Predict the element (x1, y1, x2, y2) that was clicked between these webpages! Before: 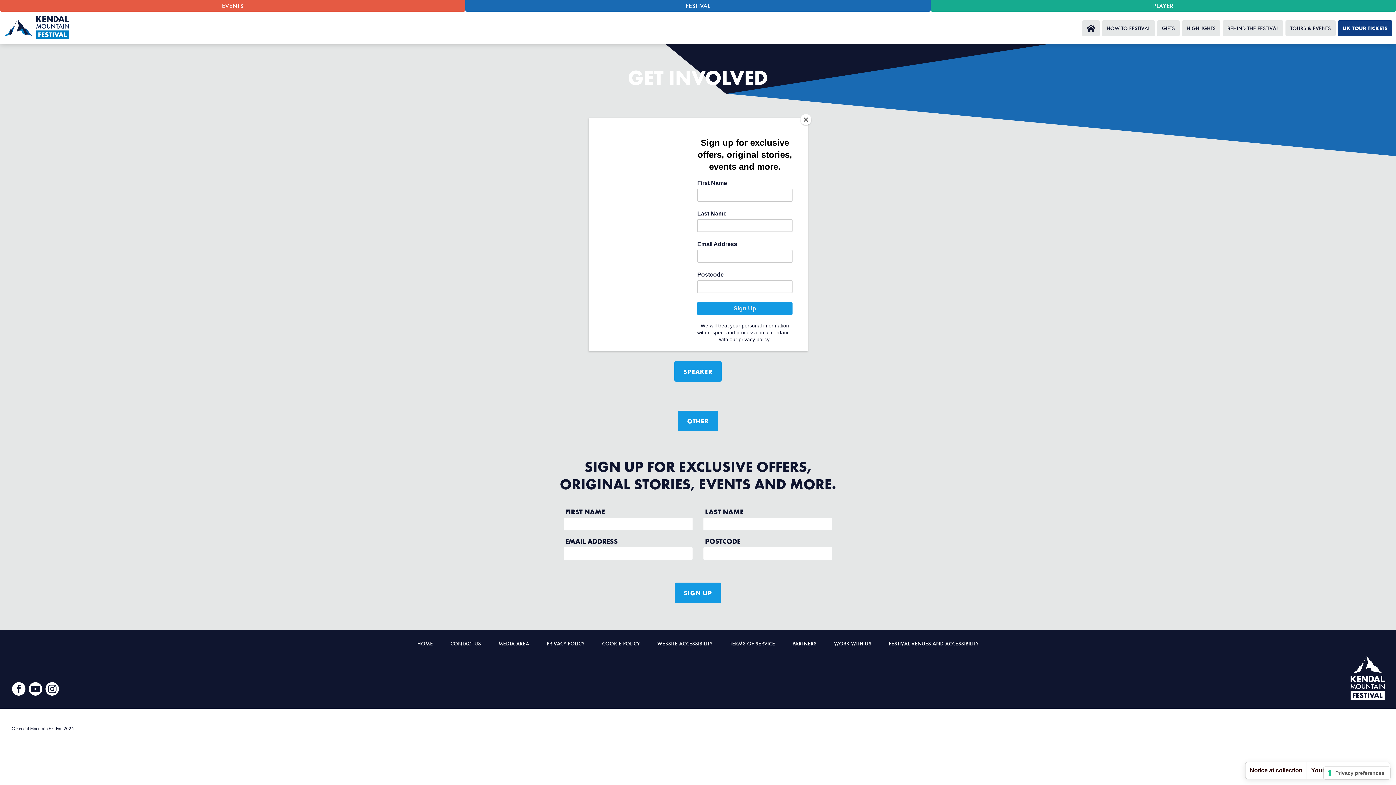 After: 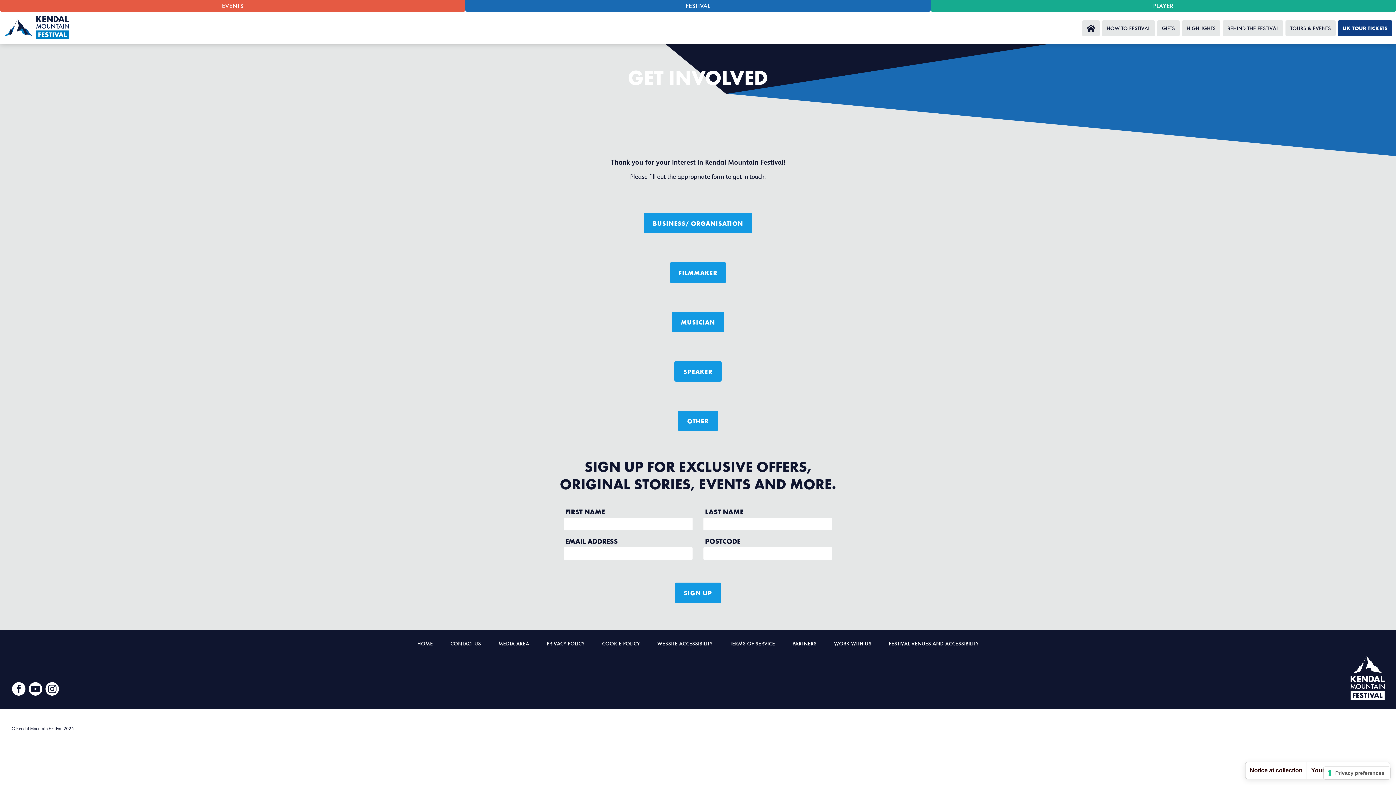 Action: label: Close bbox: (800, 114, 811, 125)